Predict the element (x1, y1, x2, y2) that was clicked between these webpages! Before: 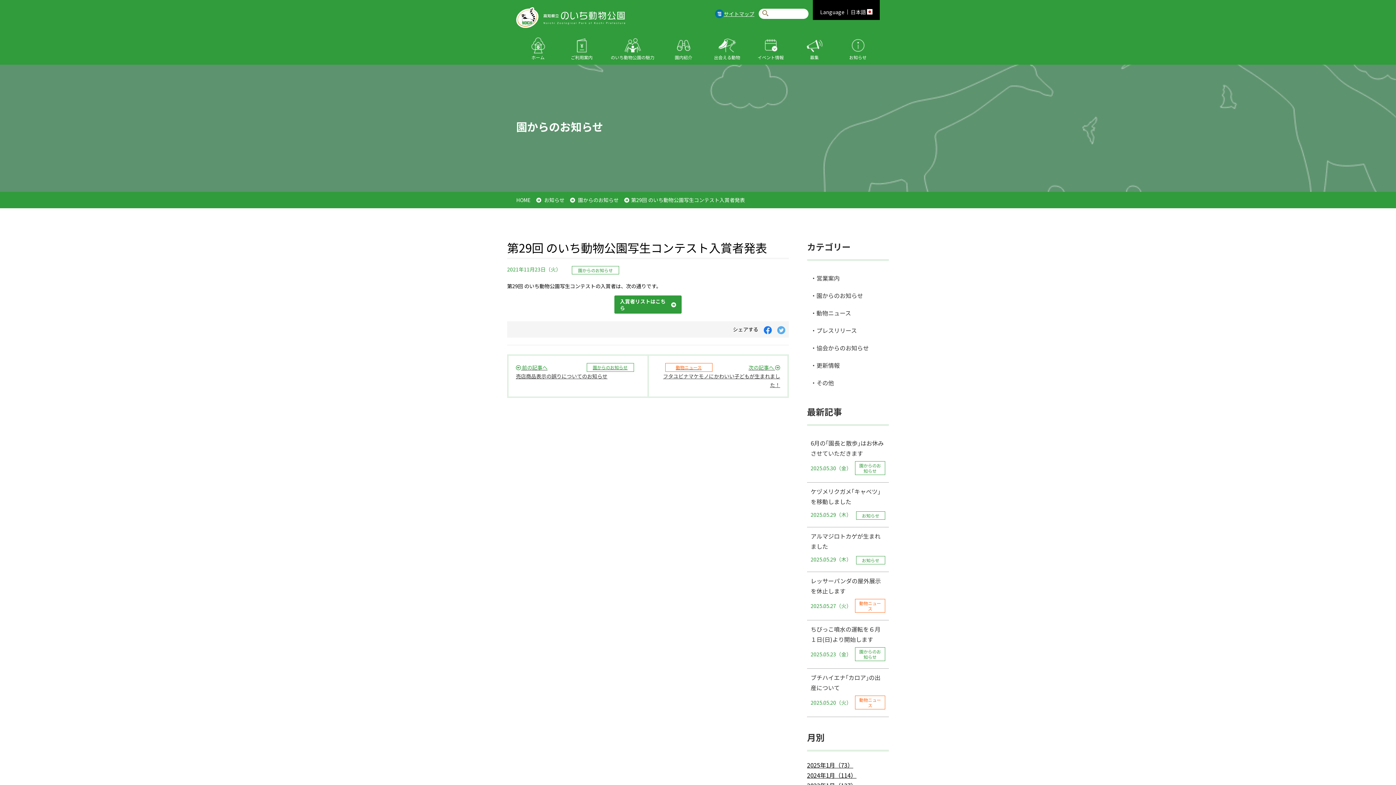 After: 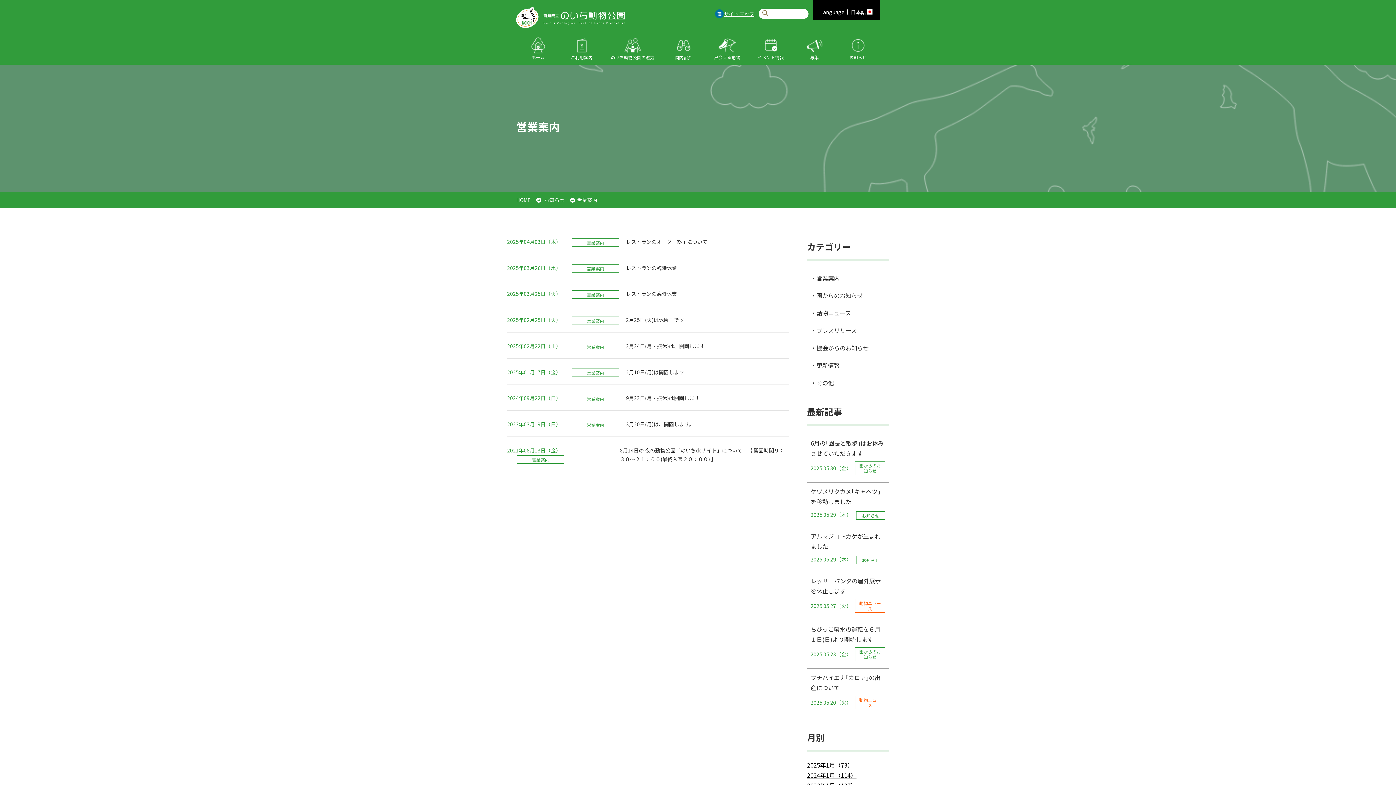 Action: label: ・営業案内 bbox: (807, 269, 889, 286)